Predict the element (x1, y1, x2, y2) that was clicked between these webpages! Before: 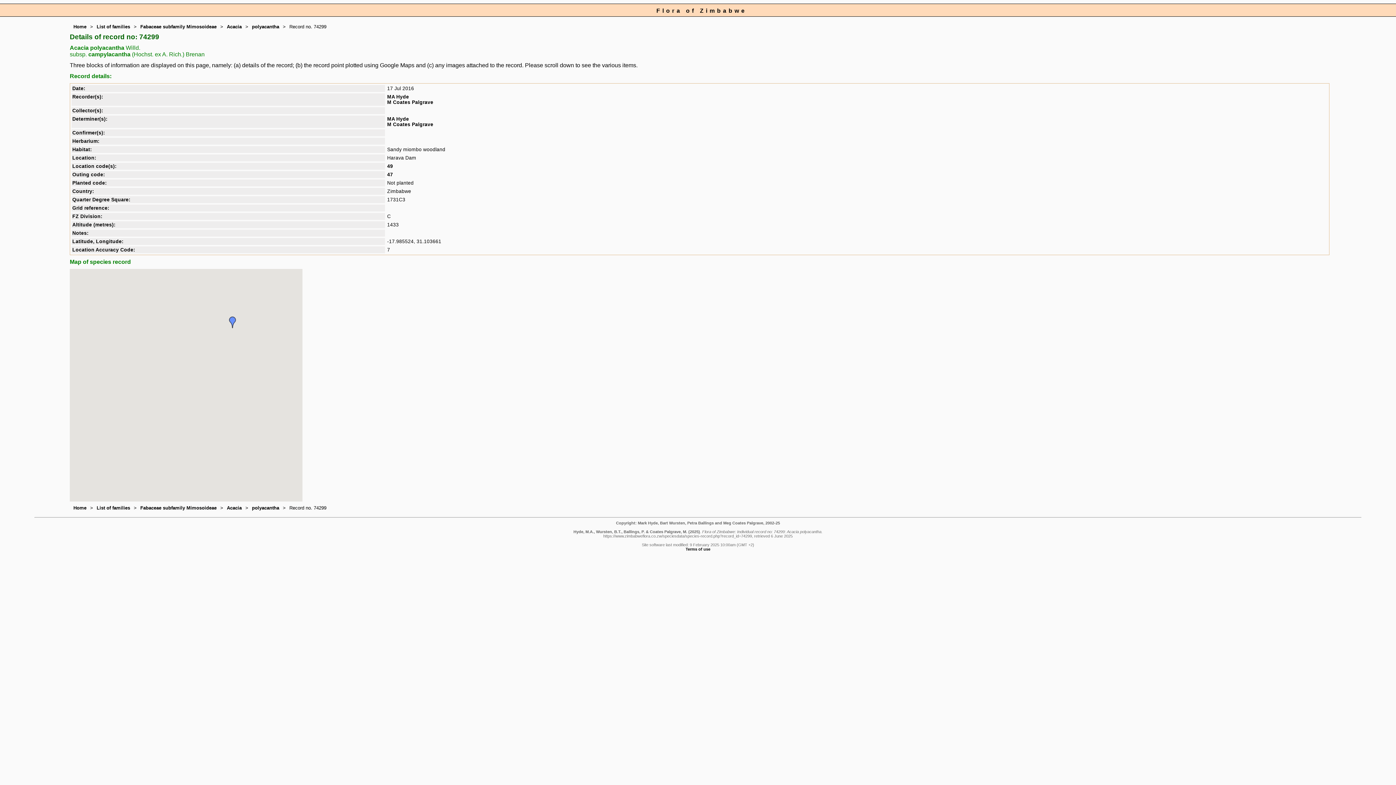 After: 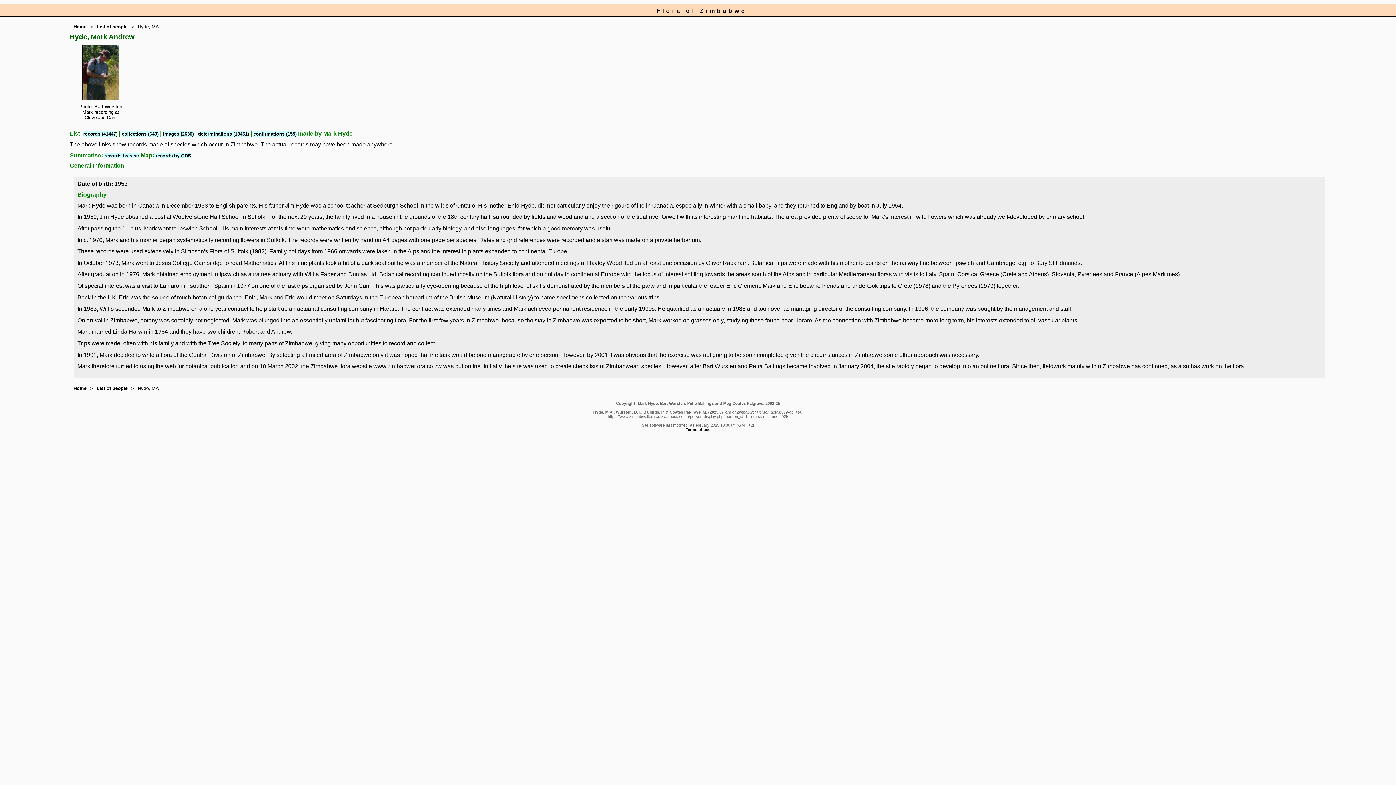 Action: label: MA Hyde bbox: (387, 94, 409, 99)